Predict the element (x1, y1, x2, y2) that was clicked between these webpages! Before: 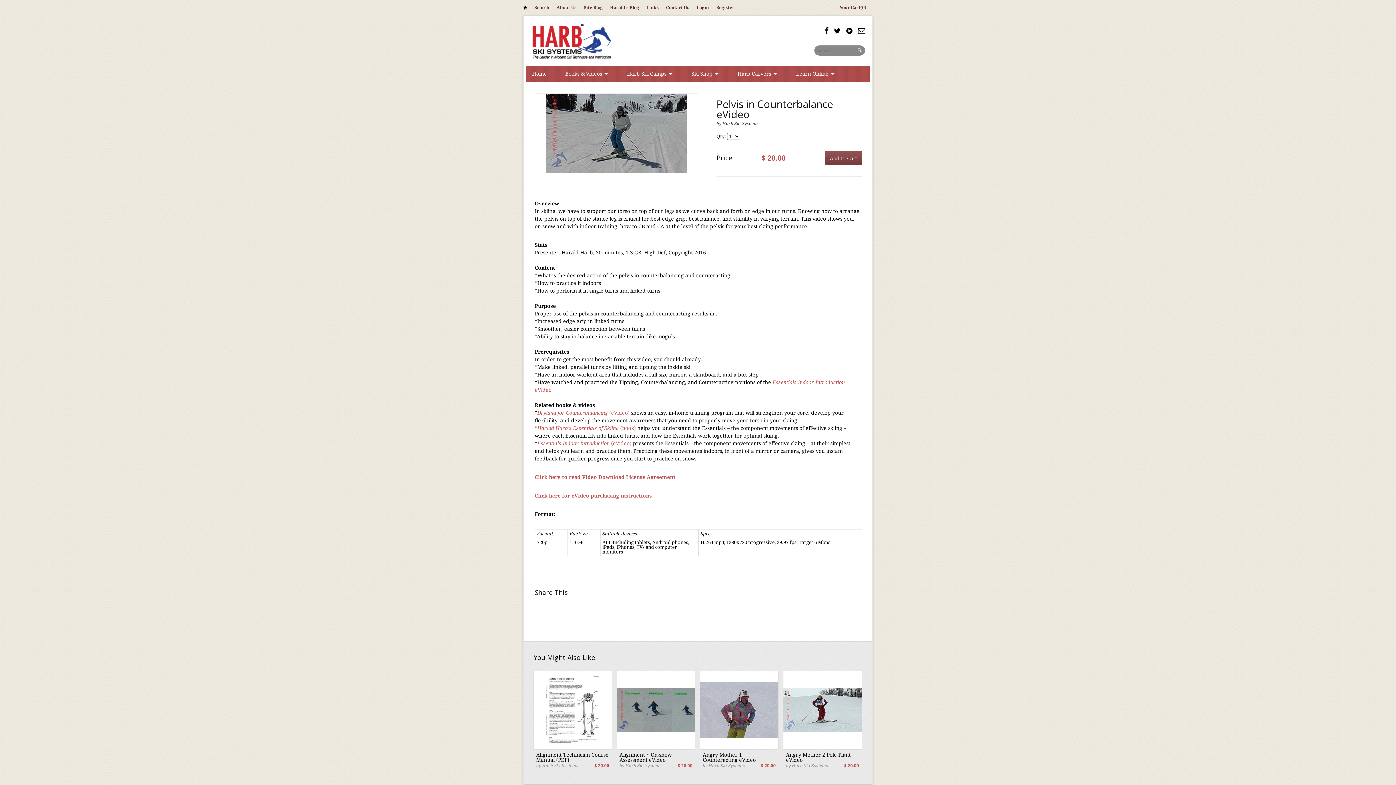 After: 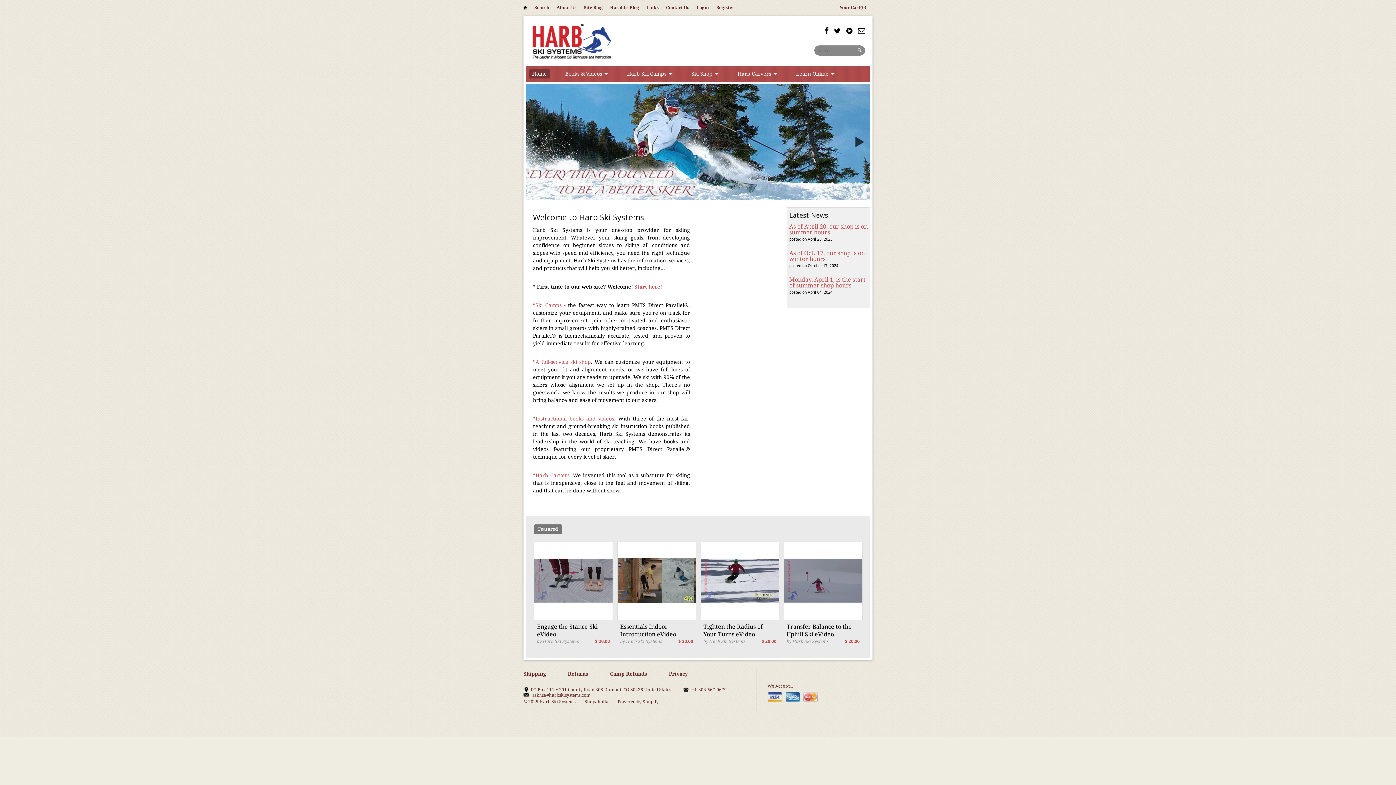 Action: bbox: (529, 69, 549, 78) label: Home